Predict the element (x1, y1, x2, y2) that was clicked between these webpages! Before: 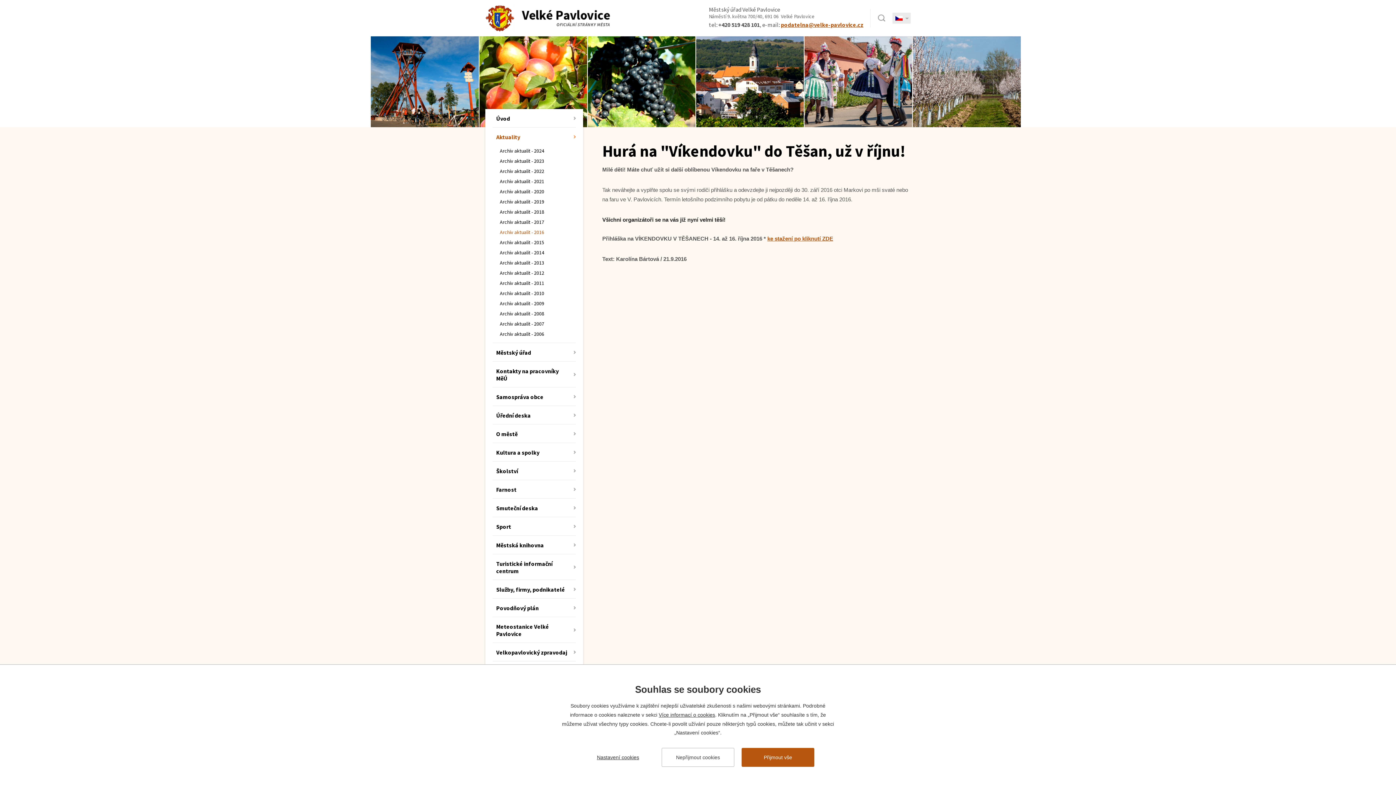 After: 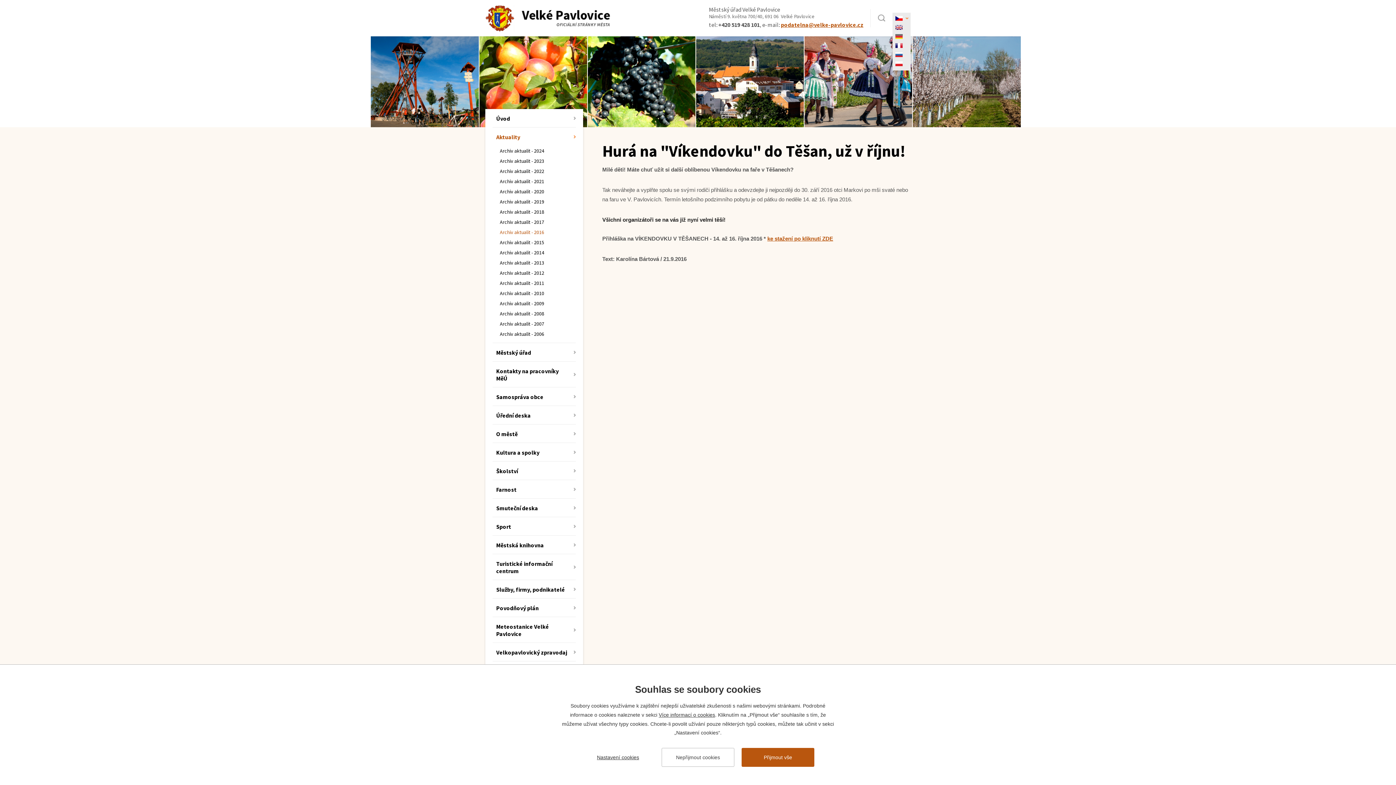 Action: bbox: (892, 12, 910, 23)